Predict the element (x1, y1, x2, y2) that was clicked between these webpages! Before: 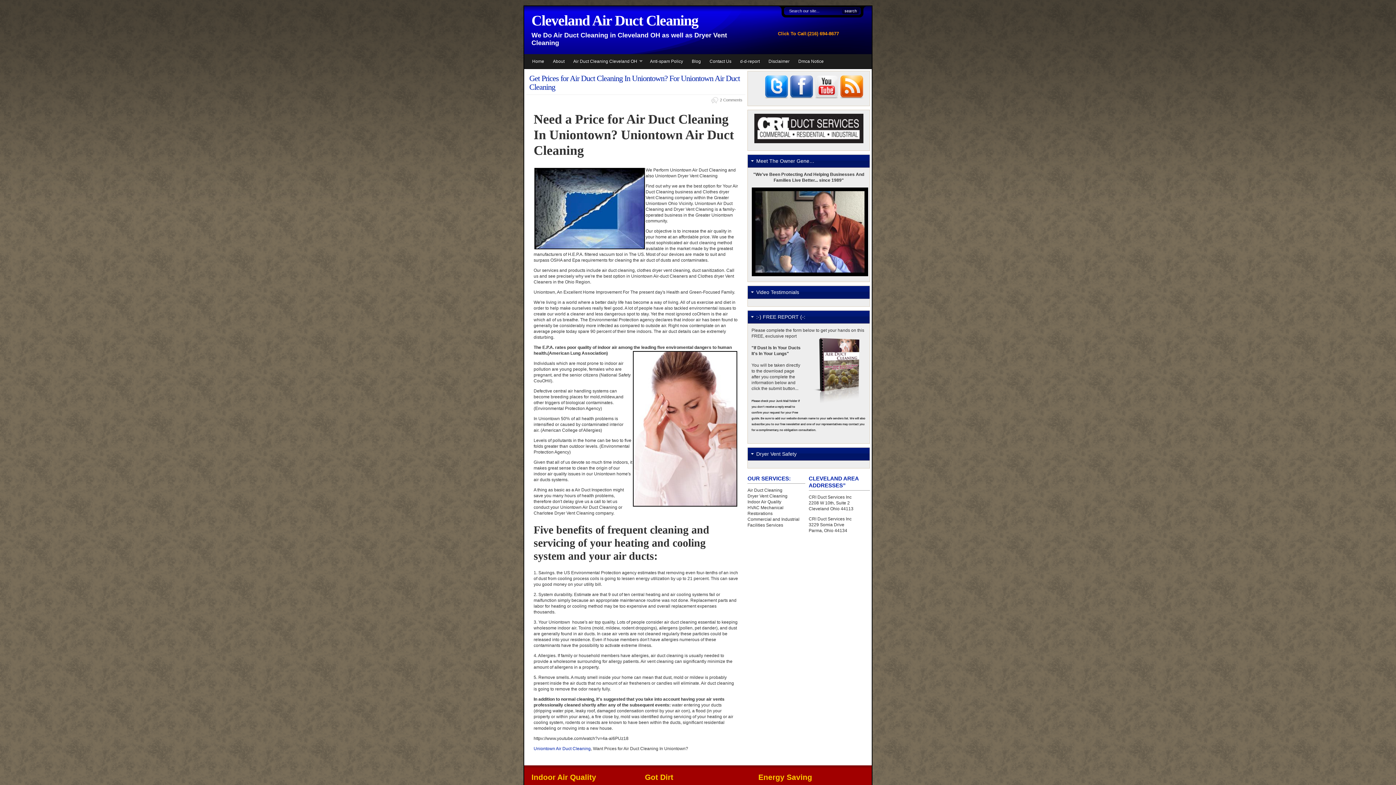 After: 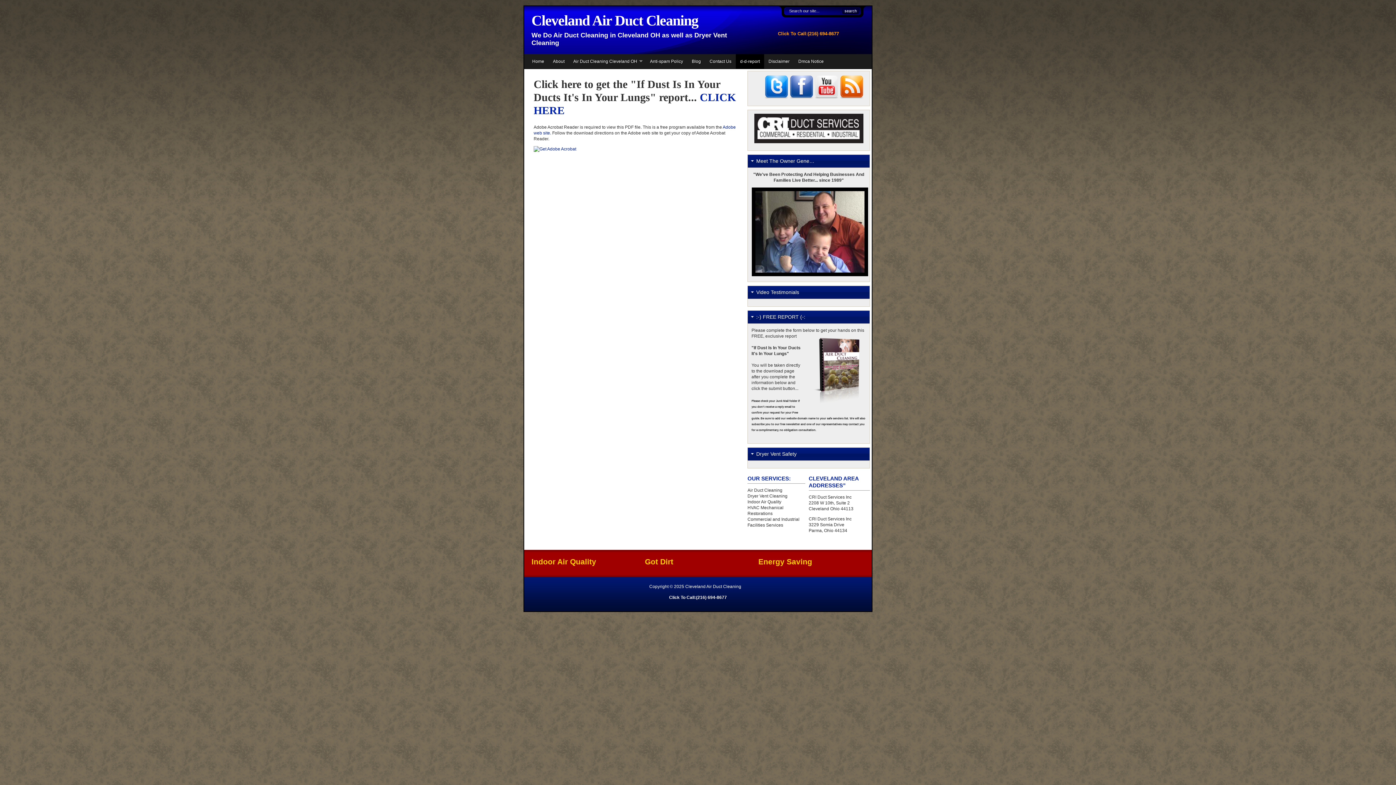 Action: bbox: (736, 54, 764, 68) label: d-d-report